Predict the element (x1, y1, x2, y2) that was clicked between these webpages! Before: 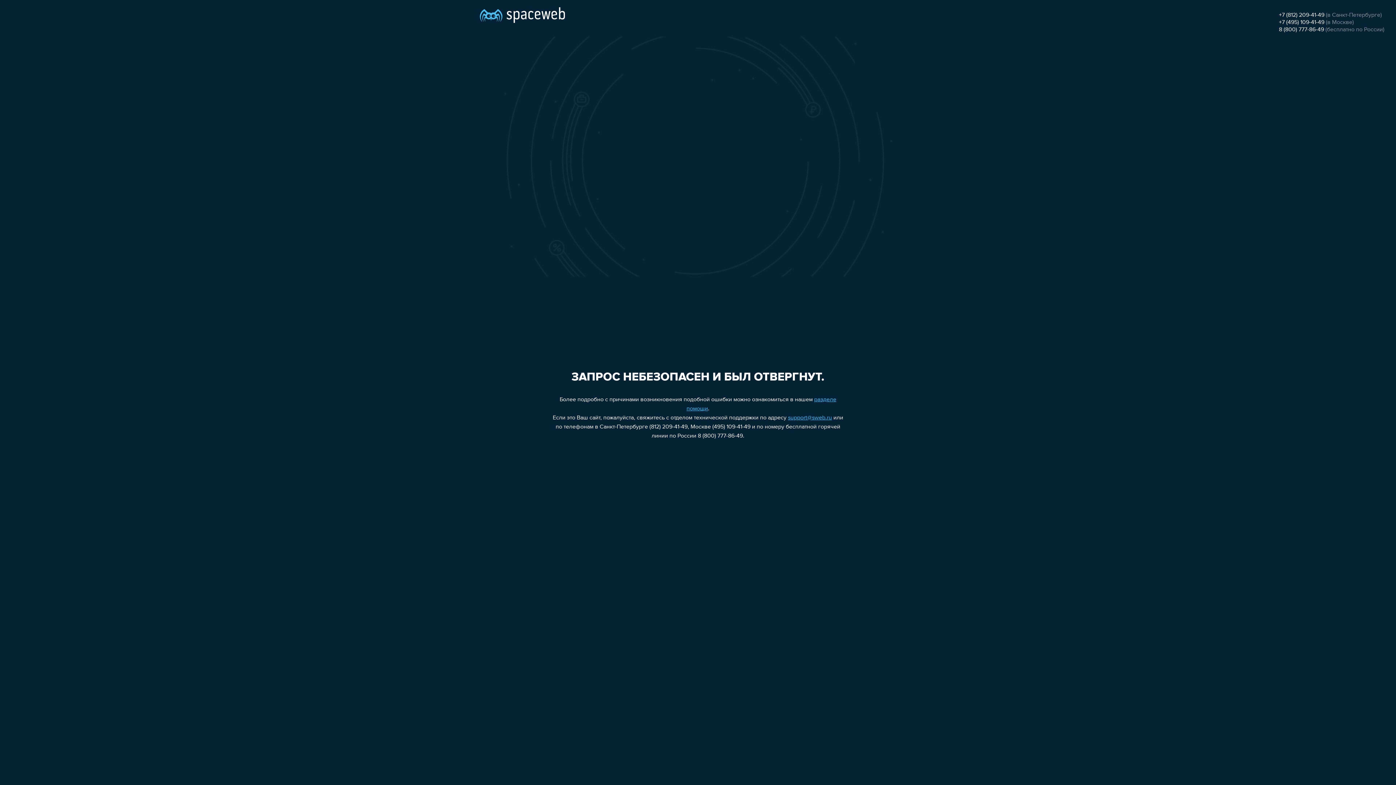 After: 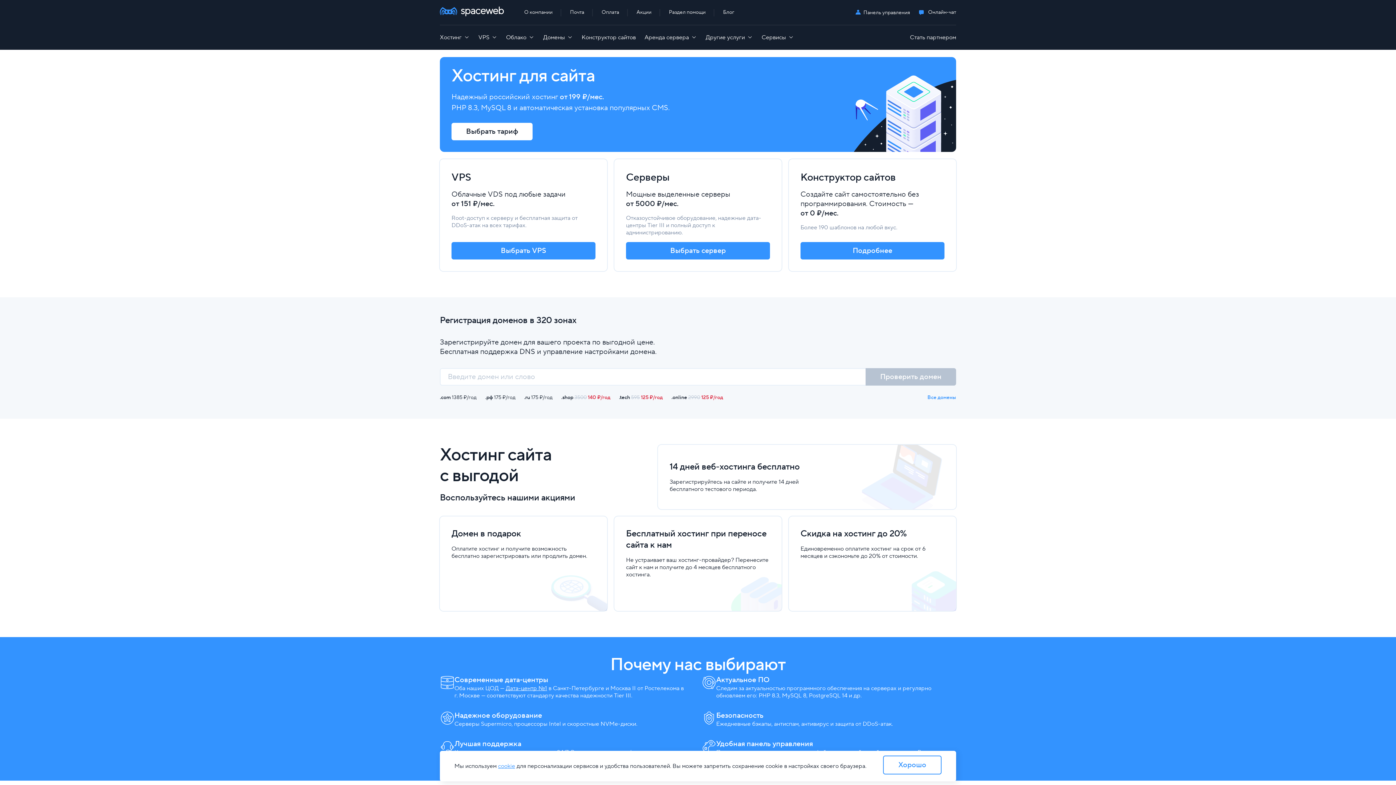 Action: bbox: (480, 0, 565, 25)